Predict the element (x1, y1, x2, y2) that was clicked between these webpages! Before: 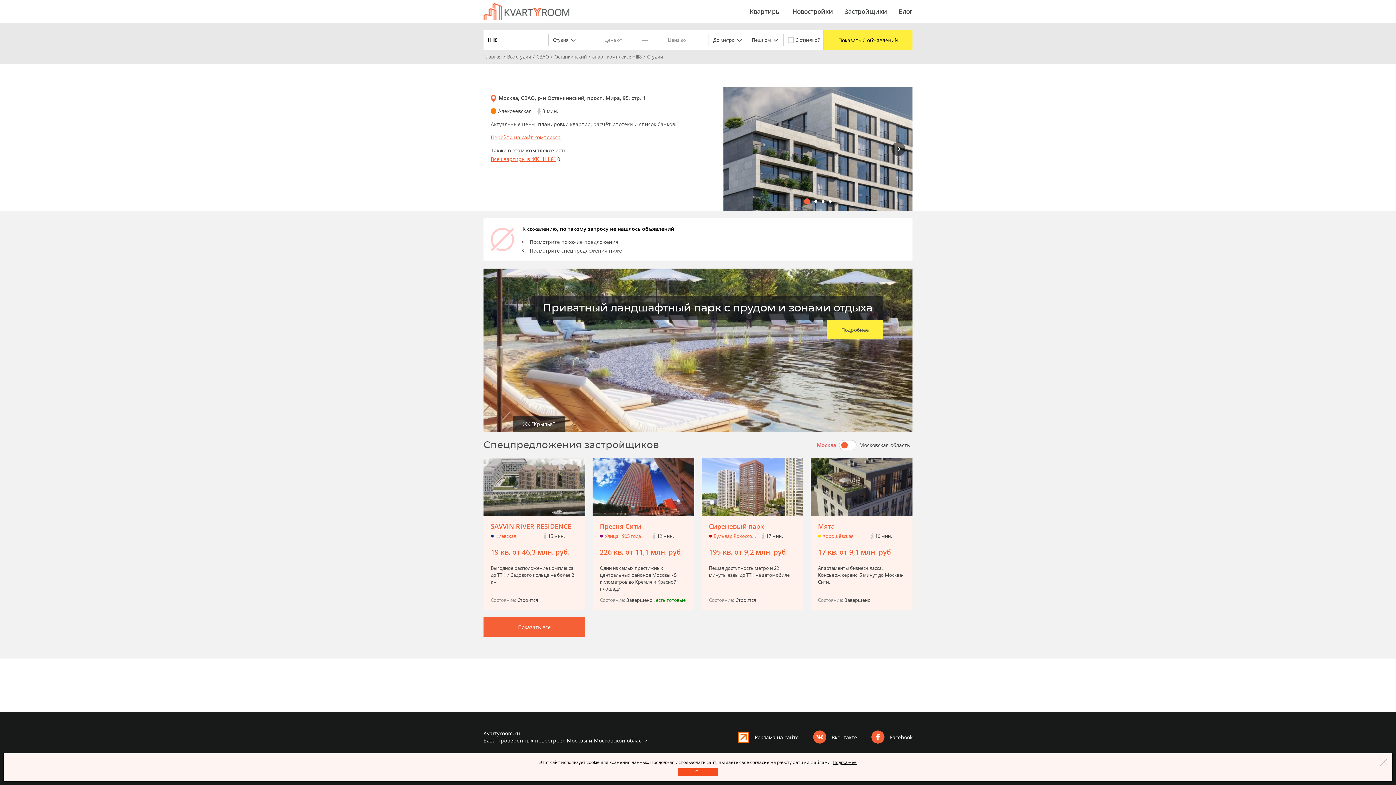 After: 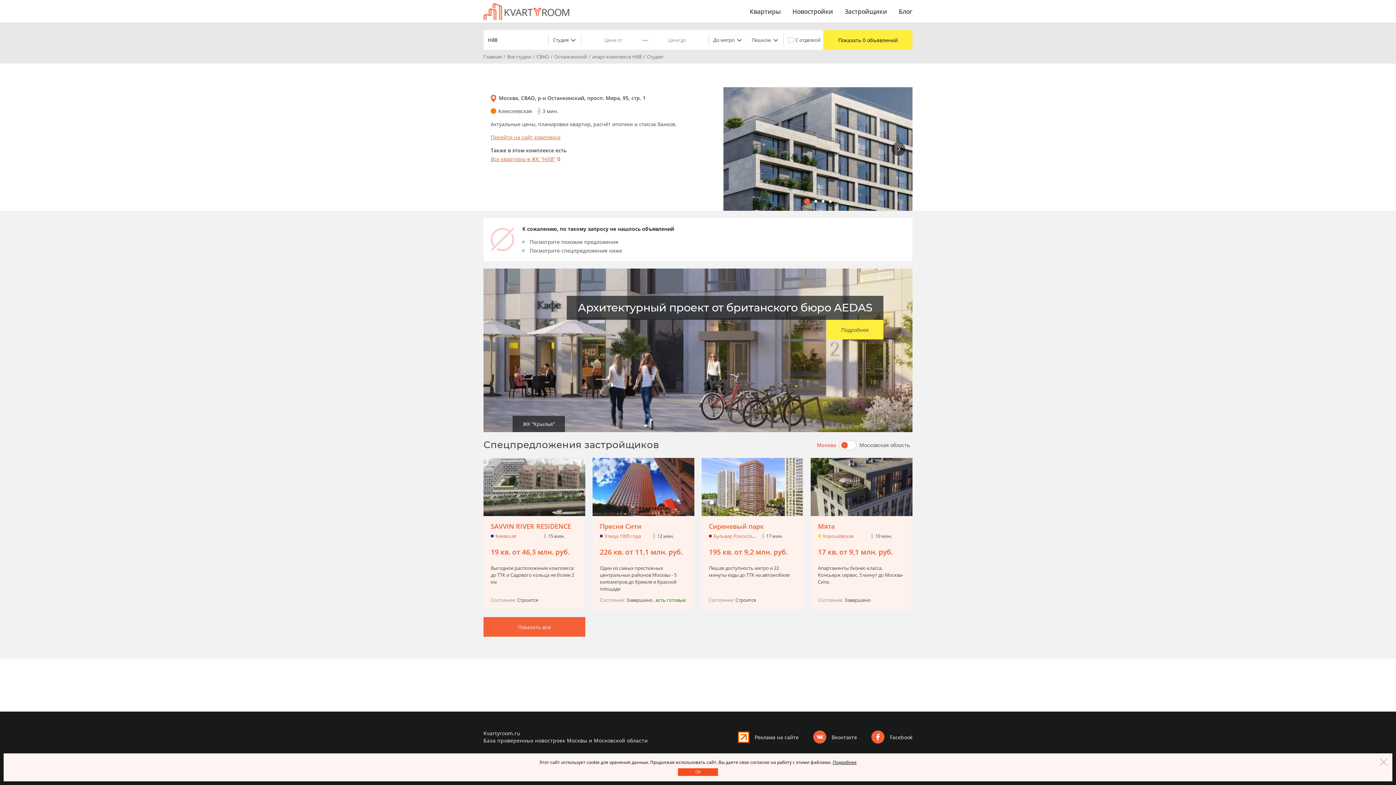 Action: label: Пресня Сити bbox: (600, 522, 687, 530)